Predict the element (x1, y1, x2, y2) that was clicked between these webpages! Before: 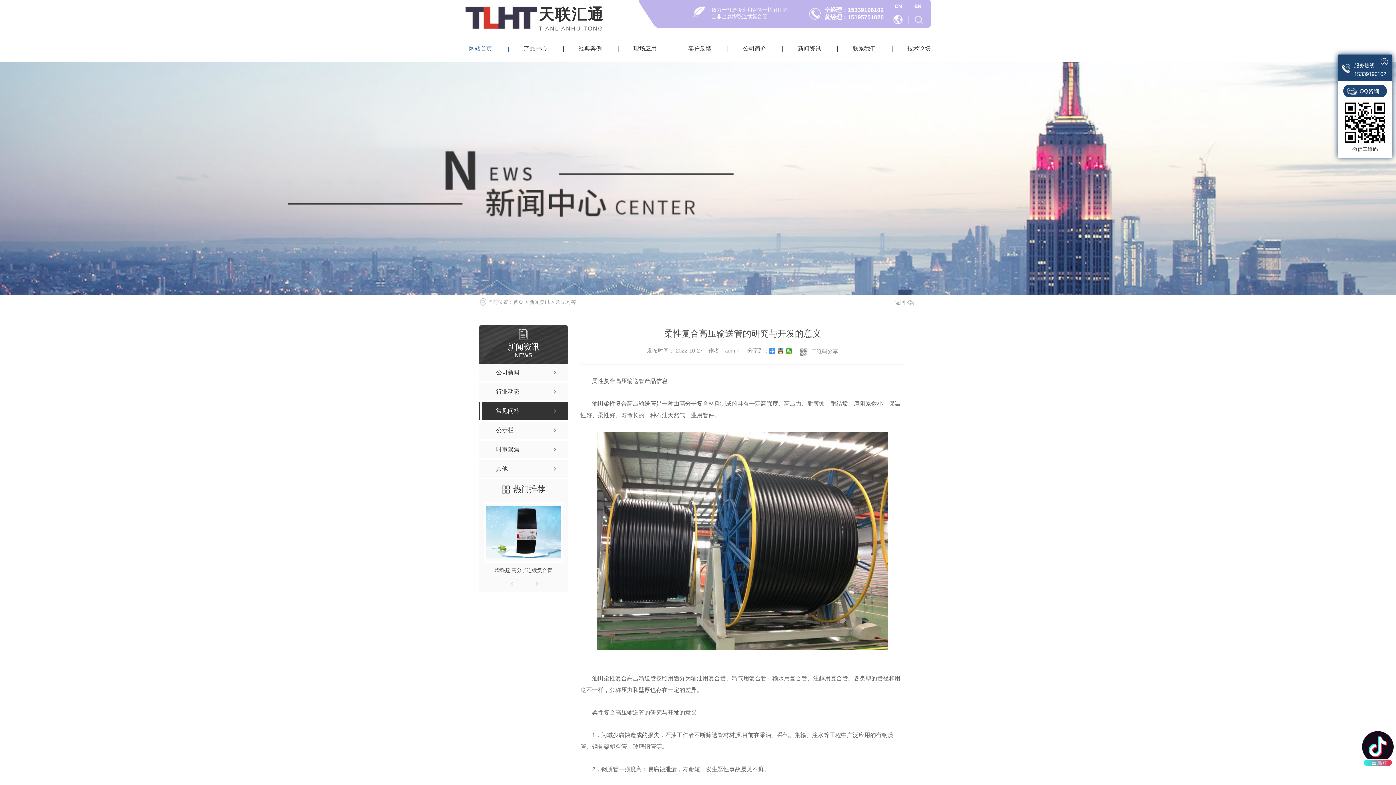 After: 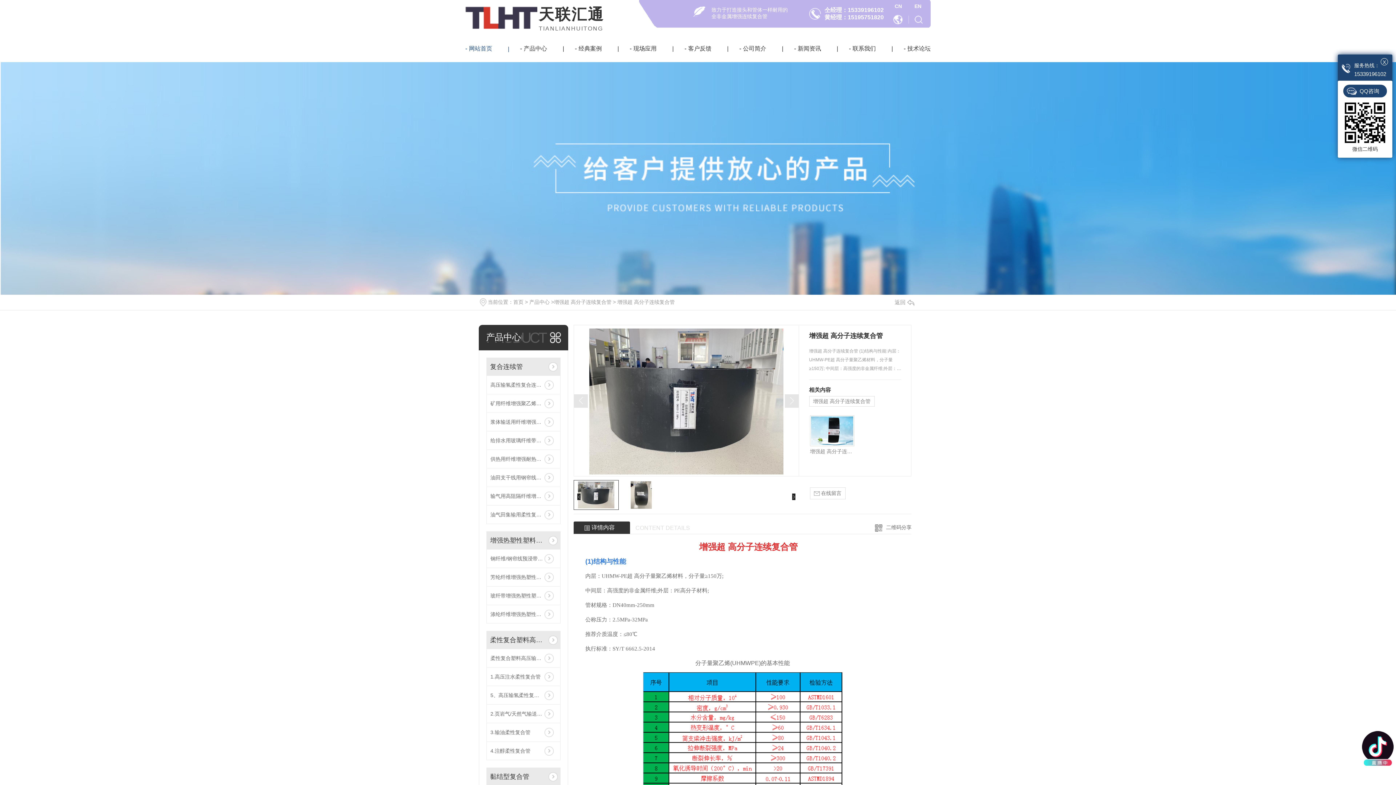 Action: label: 增强超 高分子连续复合管 bbox: (484, 562, 562, 578)